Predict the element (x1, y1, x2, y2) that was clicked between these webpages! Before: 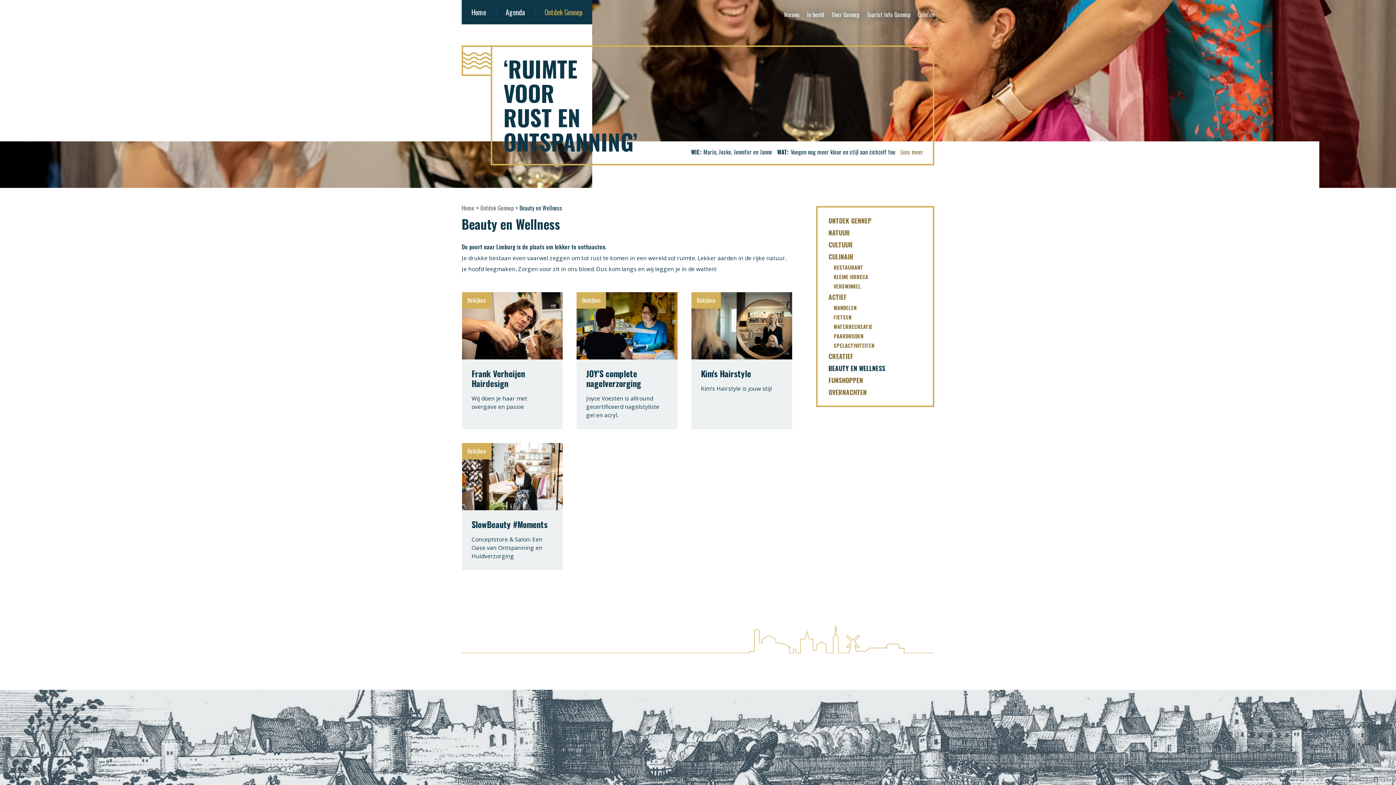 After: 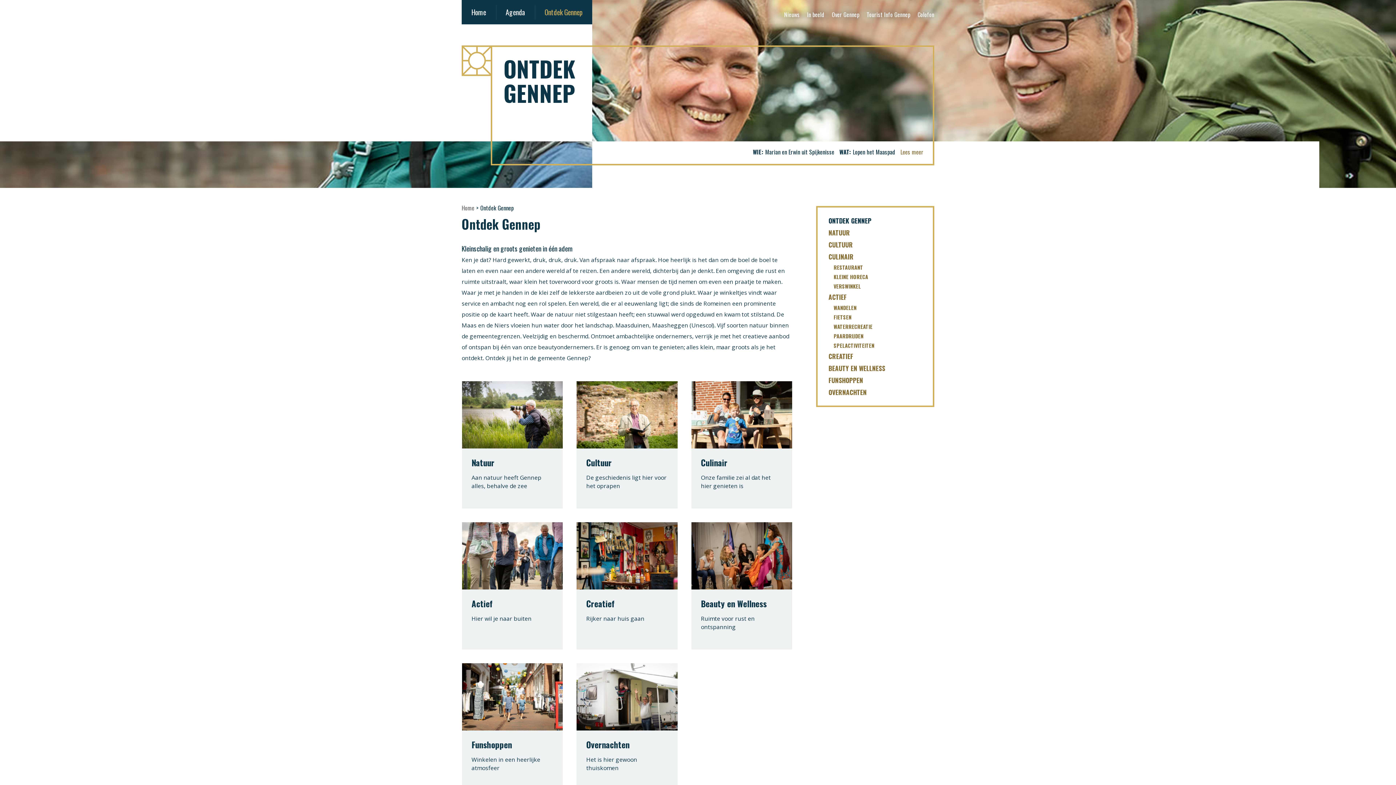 Action: bbox: (534, 0, 592, 24) label: Ontdek Gennep